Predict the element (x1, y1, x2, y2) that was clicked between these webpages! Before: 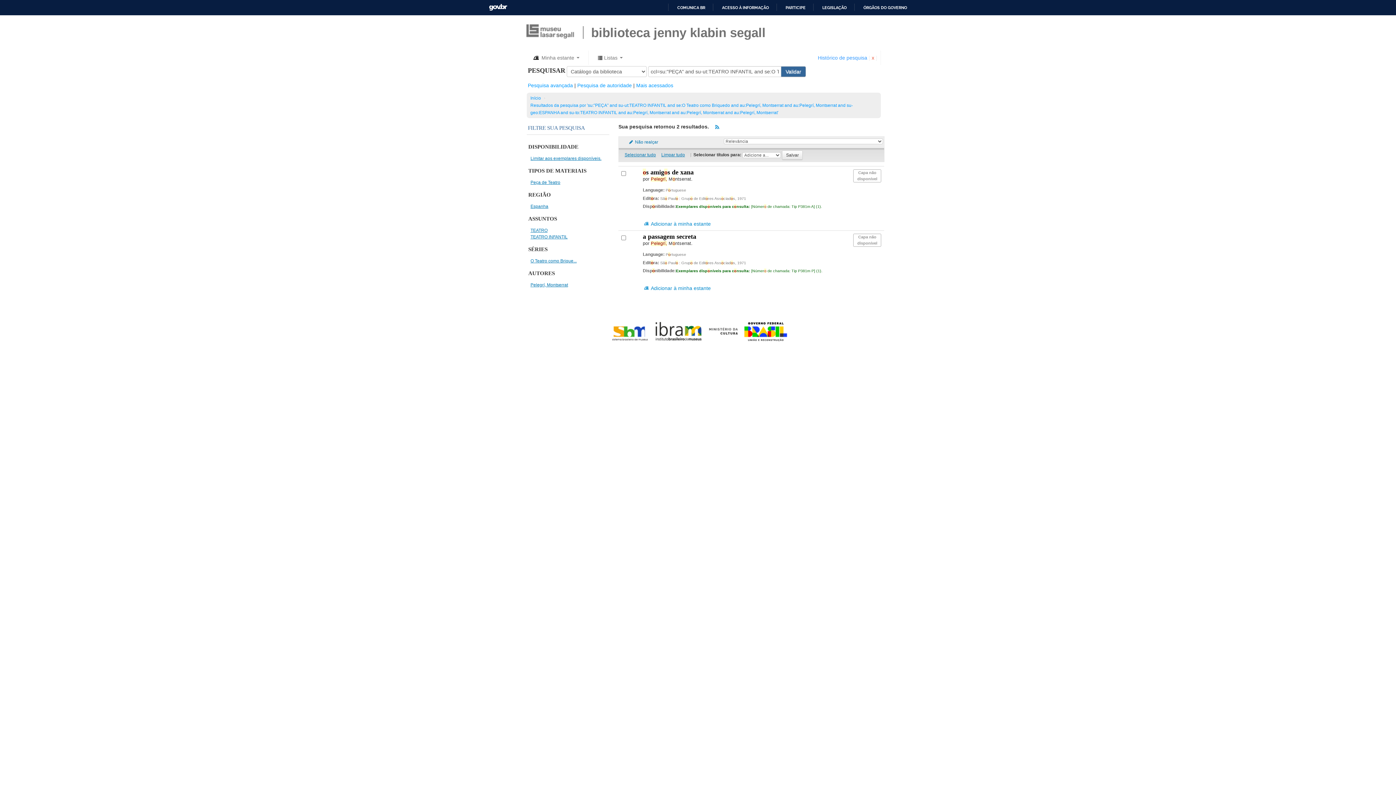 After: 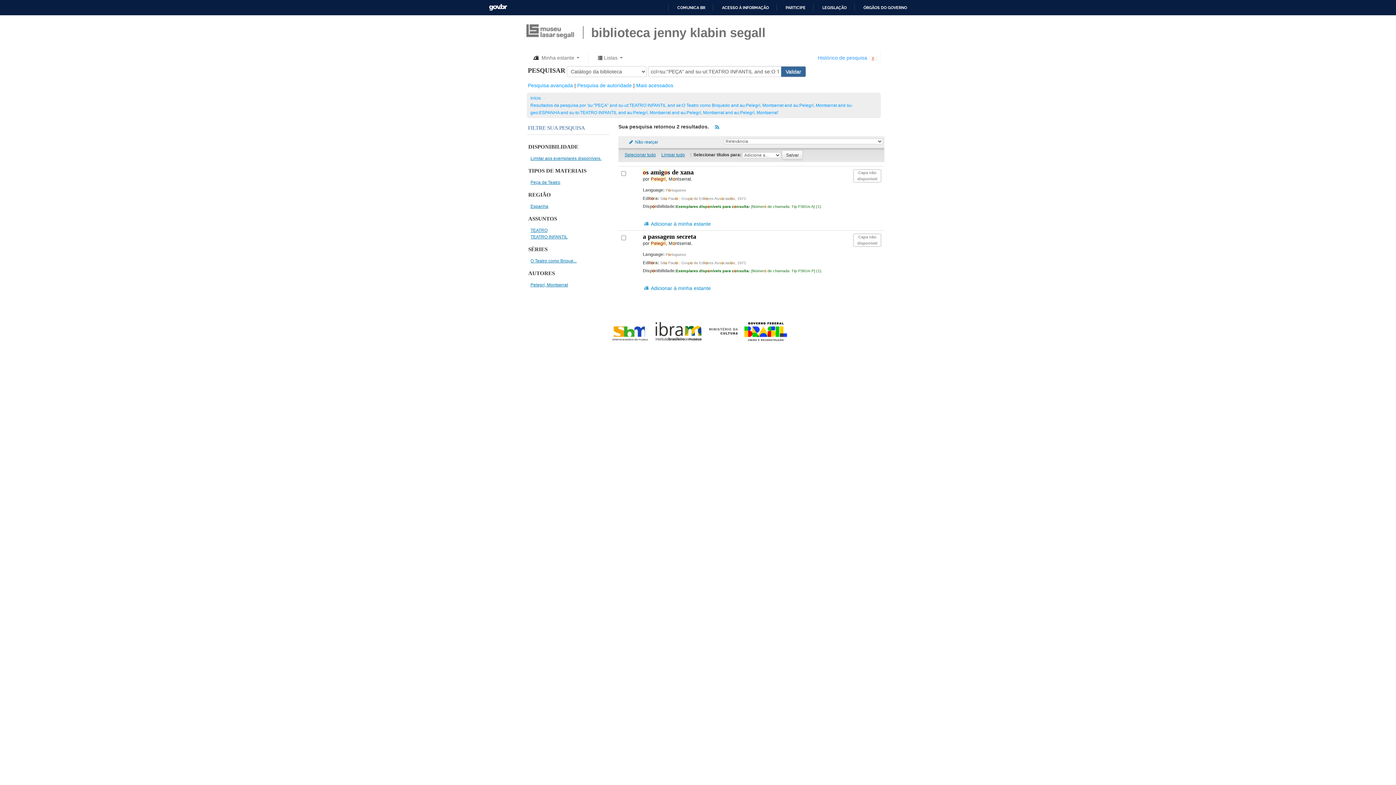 Action: bbox: (870, 54, 876, 60) label: x